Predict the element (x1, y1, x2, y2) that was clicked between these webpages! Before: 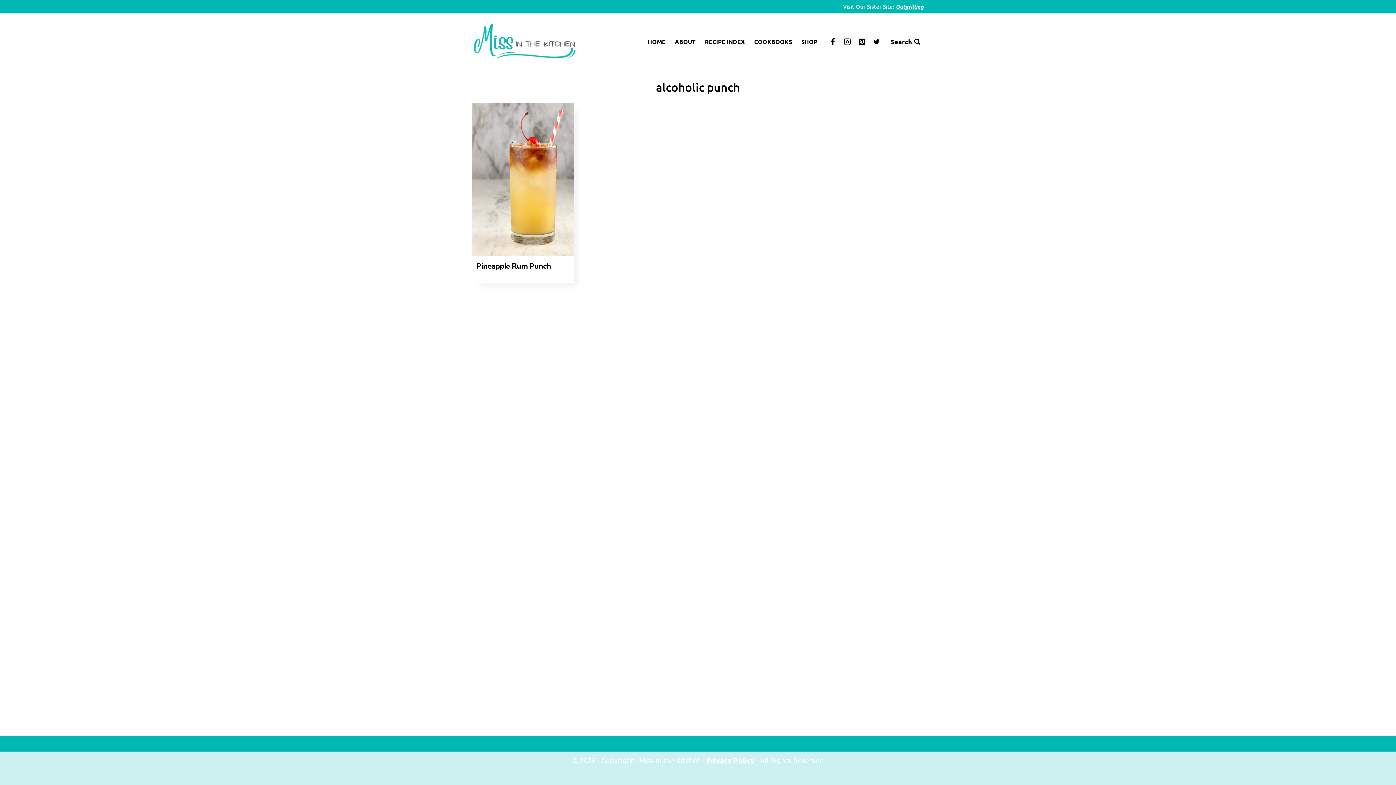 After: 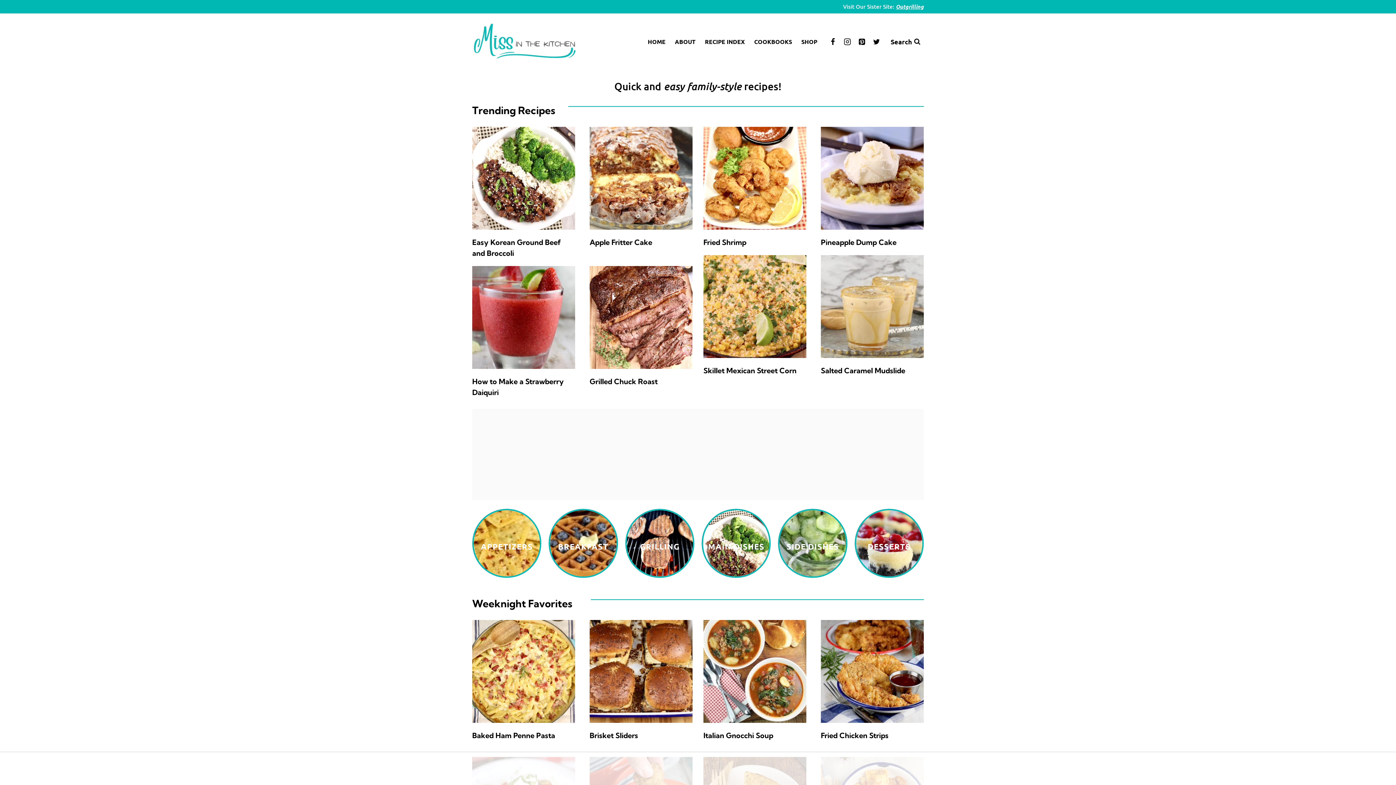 Action: bbox: (472, 15, 581, 69)